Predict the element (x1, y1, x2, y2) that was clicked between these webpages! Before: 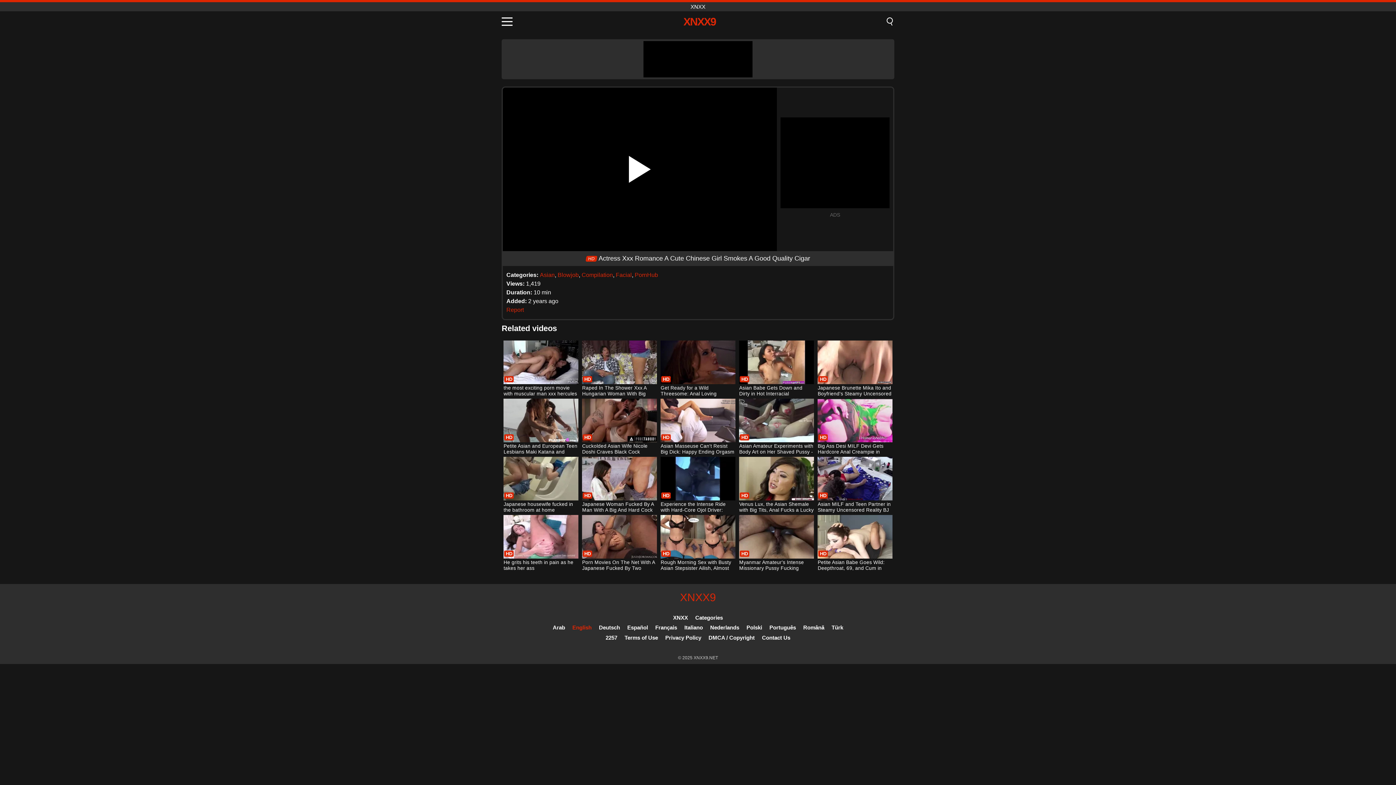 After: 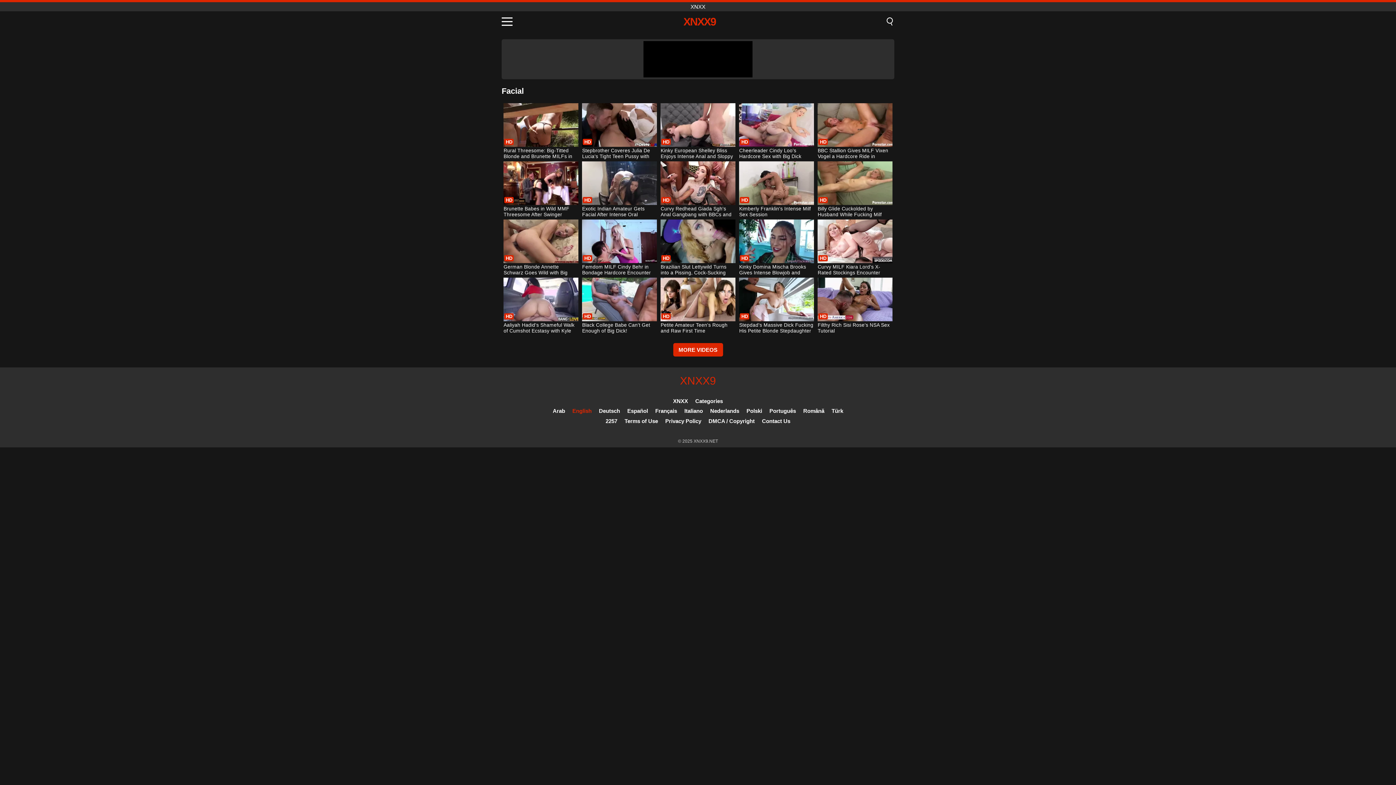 Action: bbox: (616, 272, 632, 278) label: Facial